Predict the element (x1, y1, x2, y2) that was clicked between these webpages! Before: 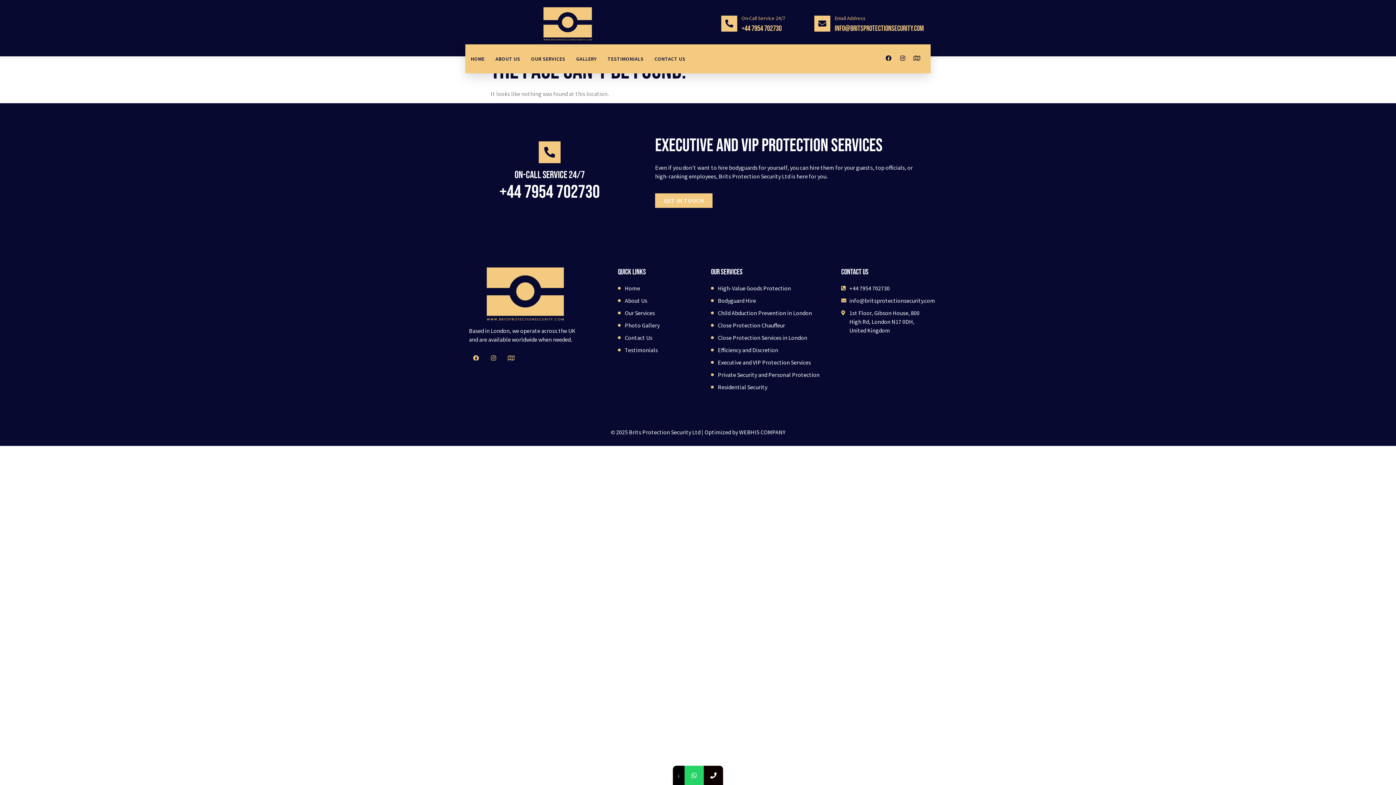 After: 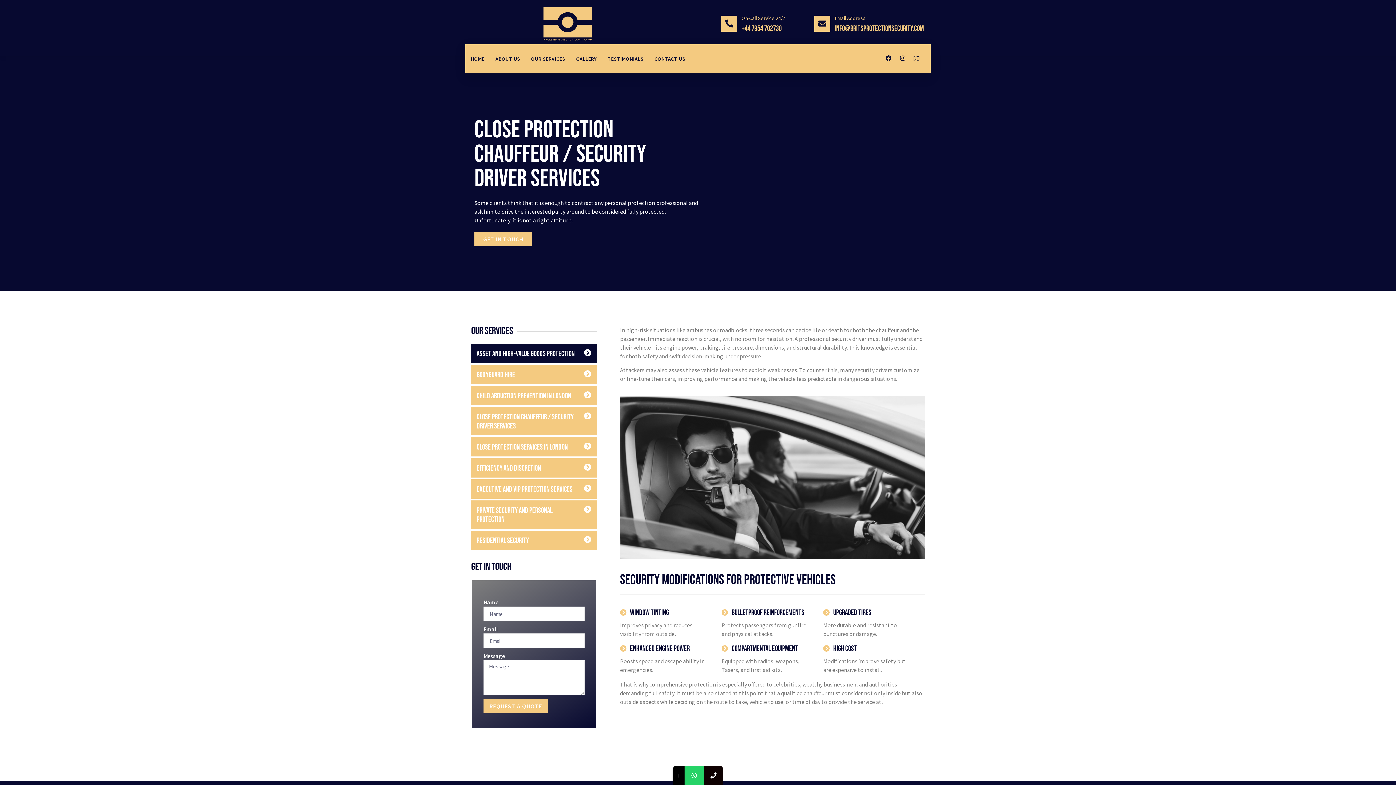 Action: label: Close Protection Chauffeur bbox: (711, 321, 834, 329)